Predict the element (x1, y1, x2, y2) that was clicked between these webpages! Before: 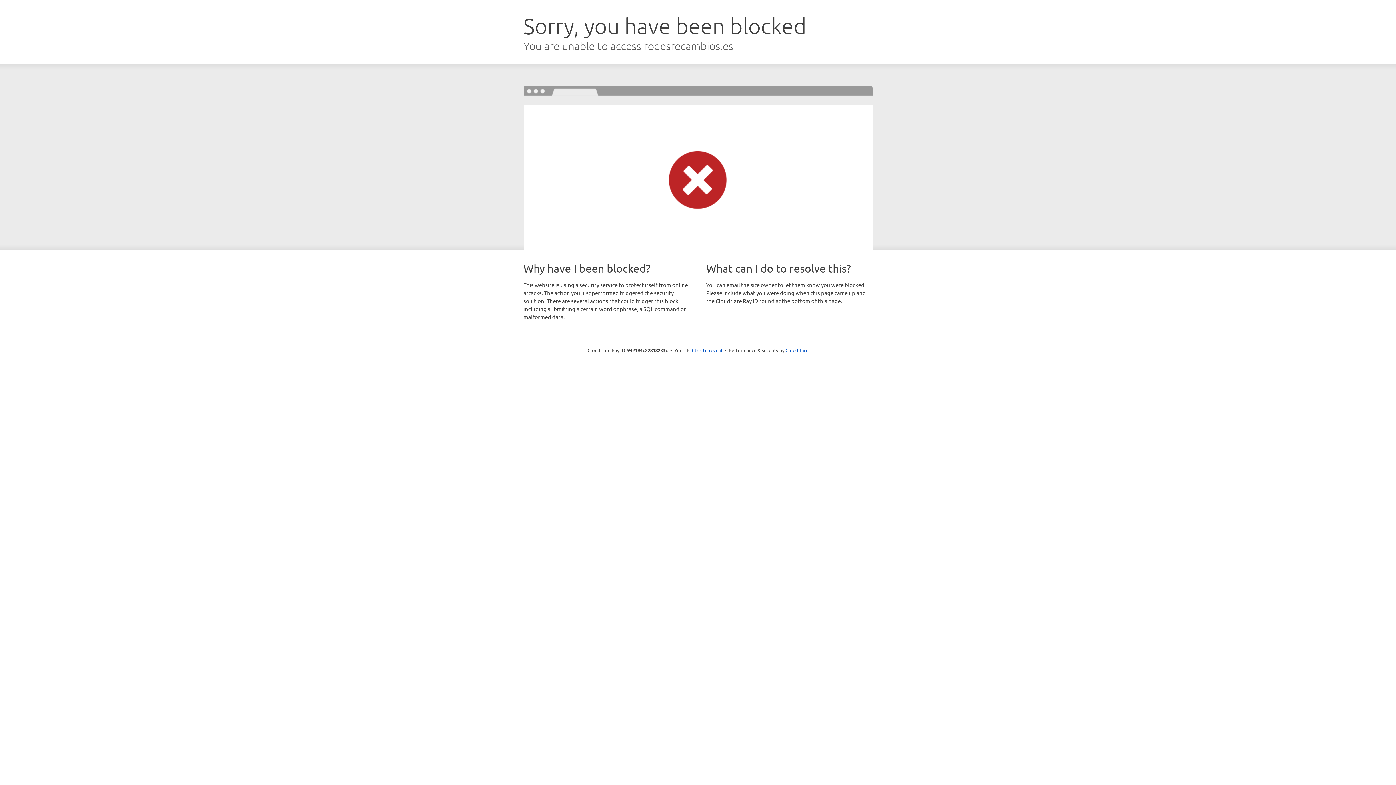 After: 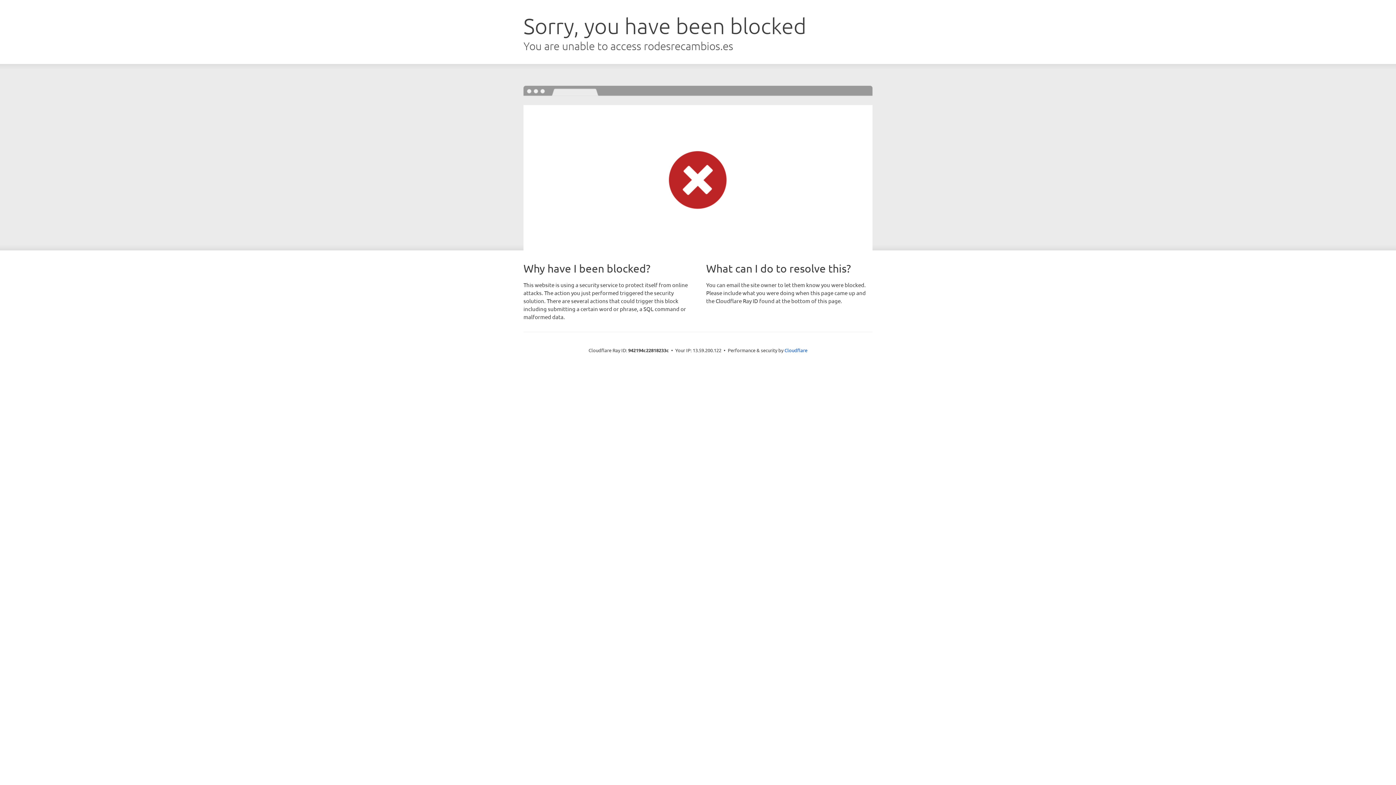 Action: bbox: (692, 346, 722, 353) label: Click to reveal